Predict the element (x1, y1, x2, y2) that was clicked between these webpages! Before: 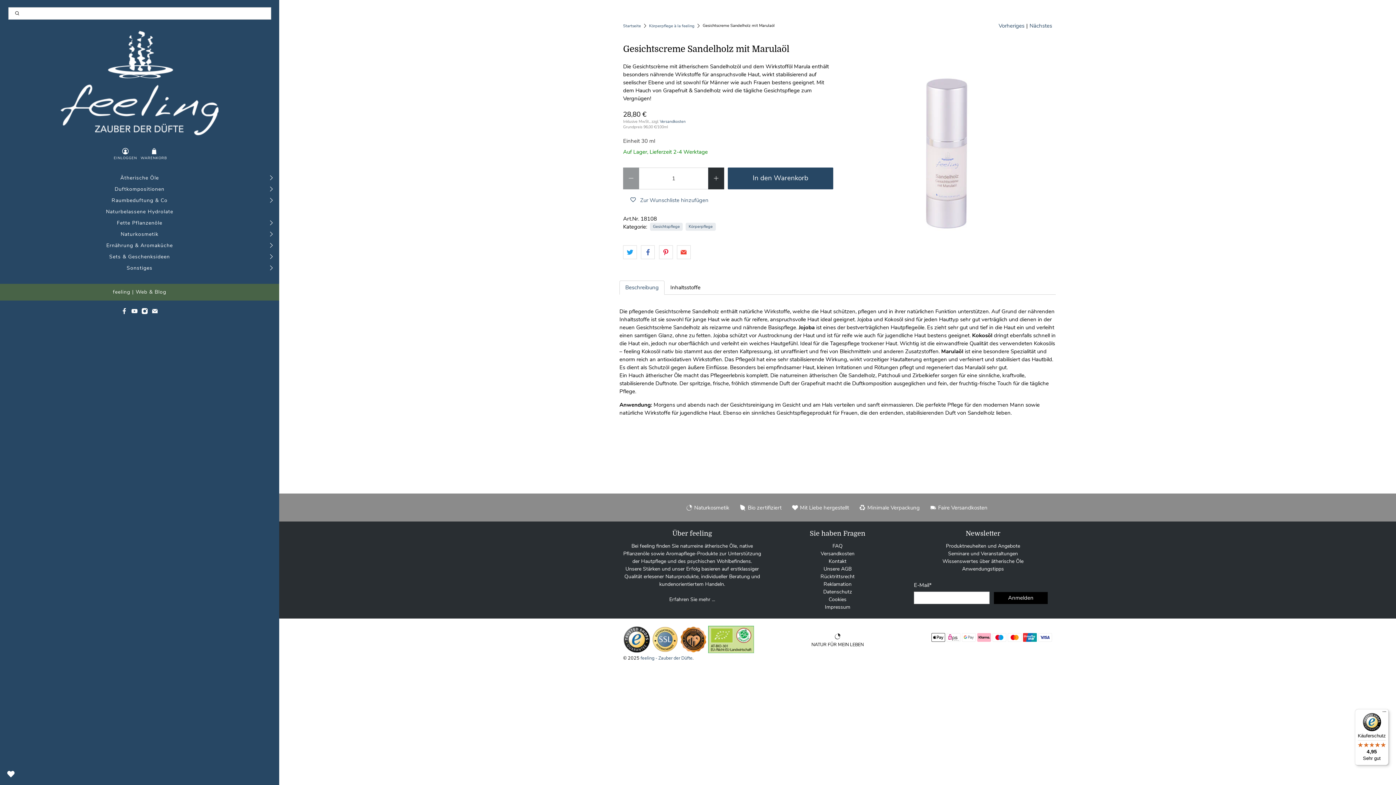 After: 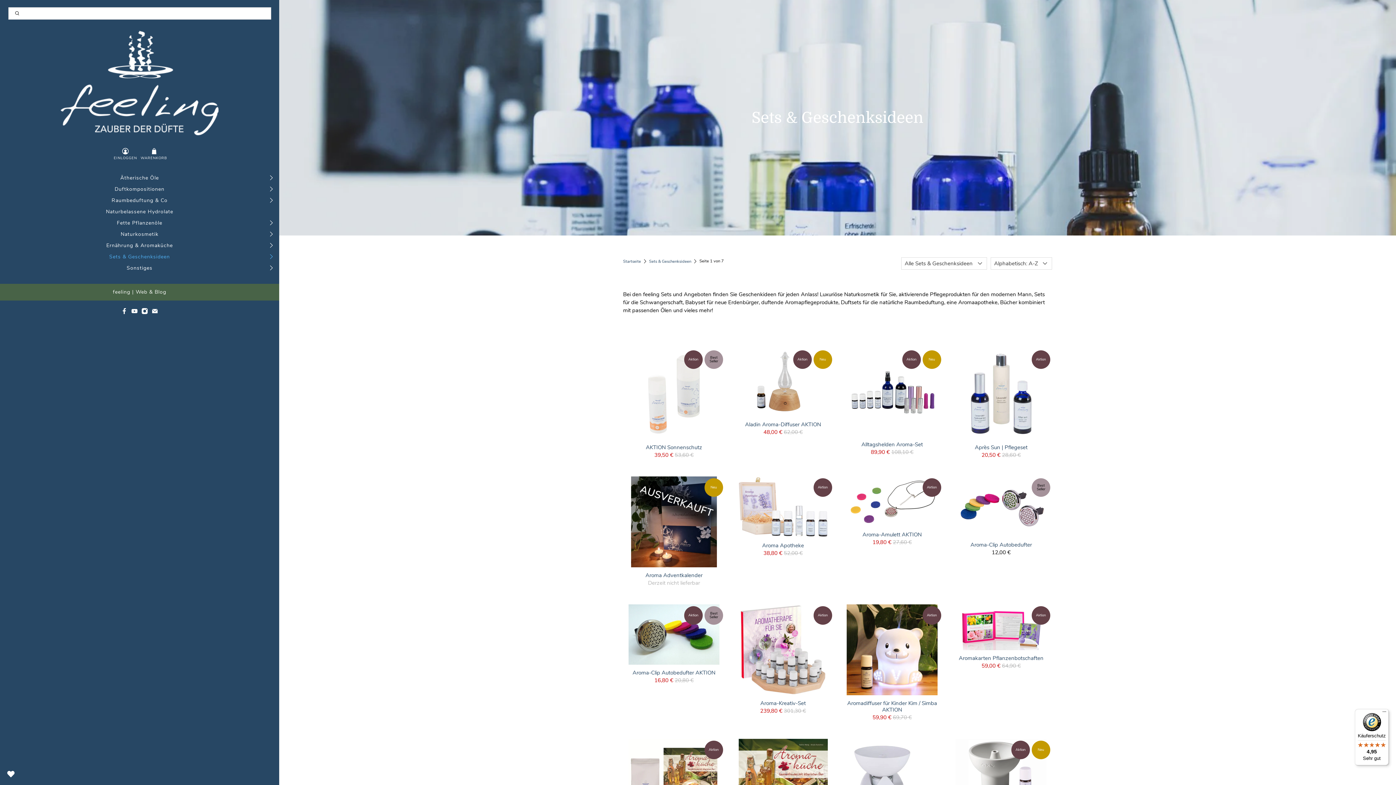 Action: label: Sets & Geschenksideen bbox: (0, 254, 279, 265)